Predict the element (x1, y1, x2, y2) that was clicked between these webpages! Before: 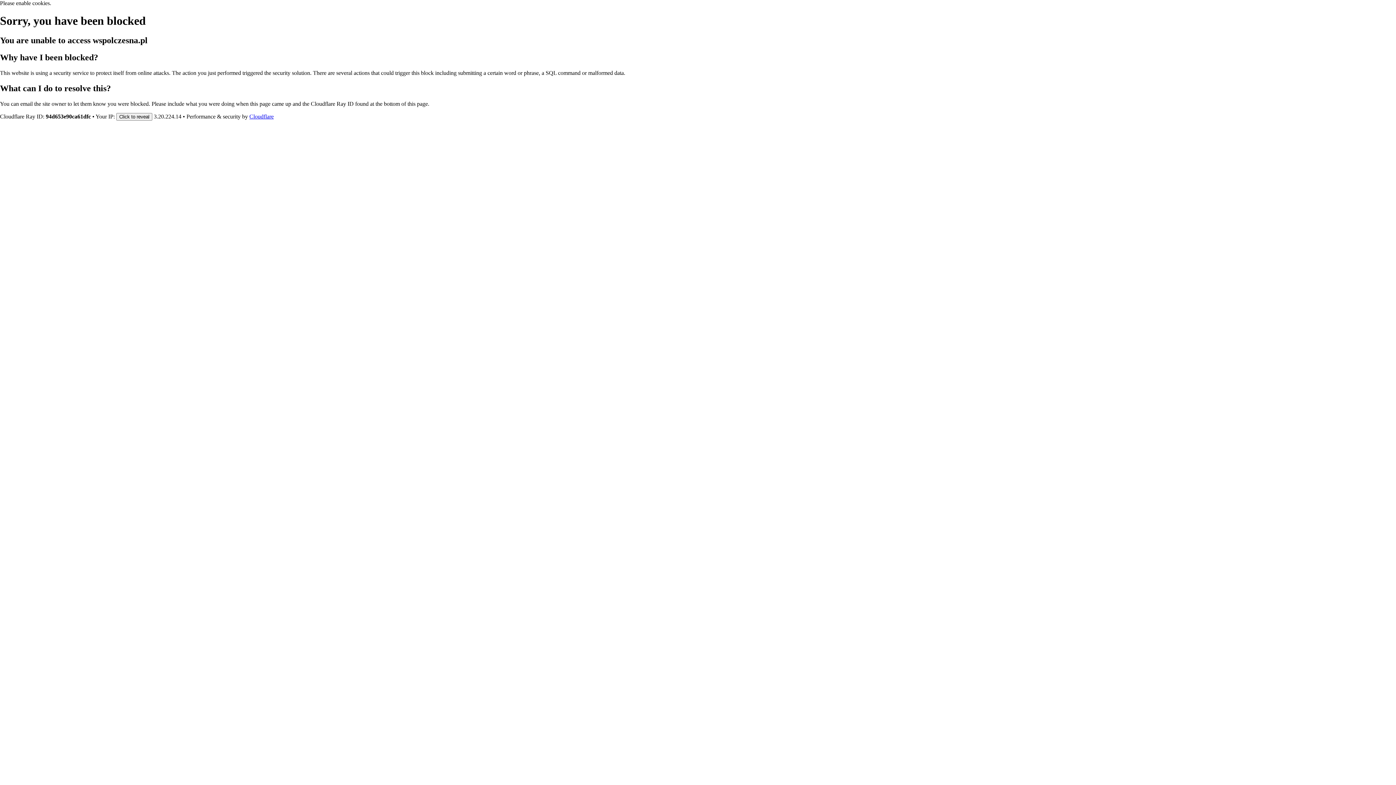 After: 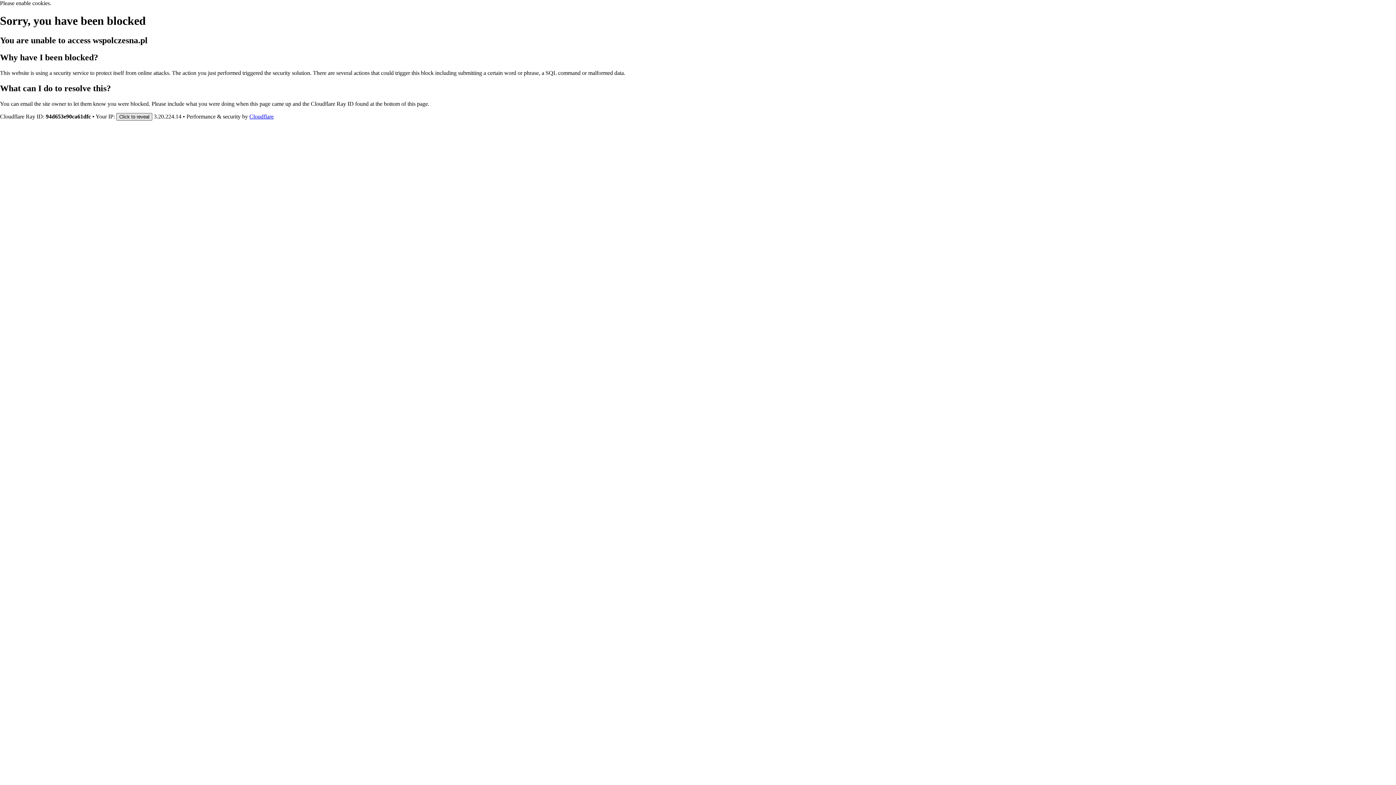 Action: label: Click to reveal bbox: (116, 112, 152, 120)